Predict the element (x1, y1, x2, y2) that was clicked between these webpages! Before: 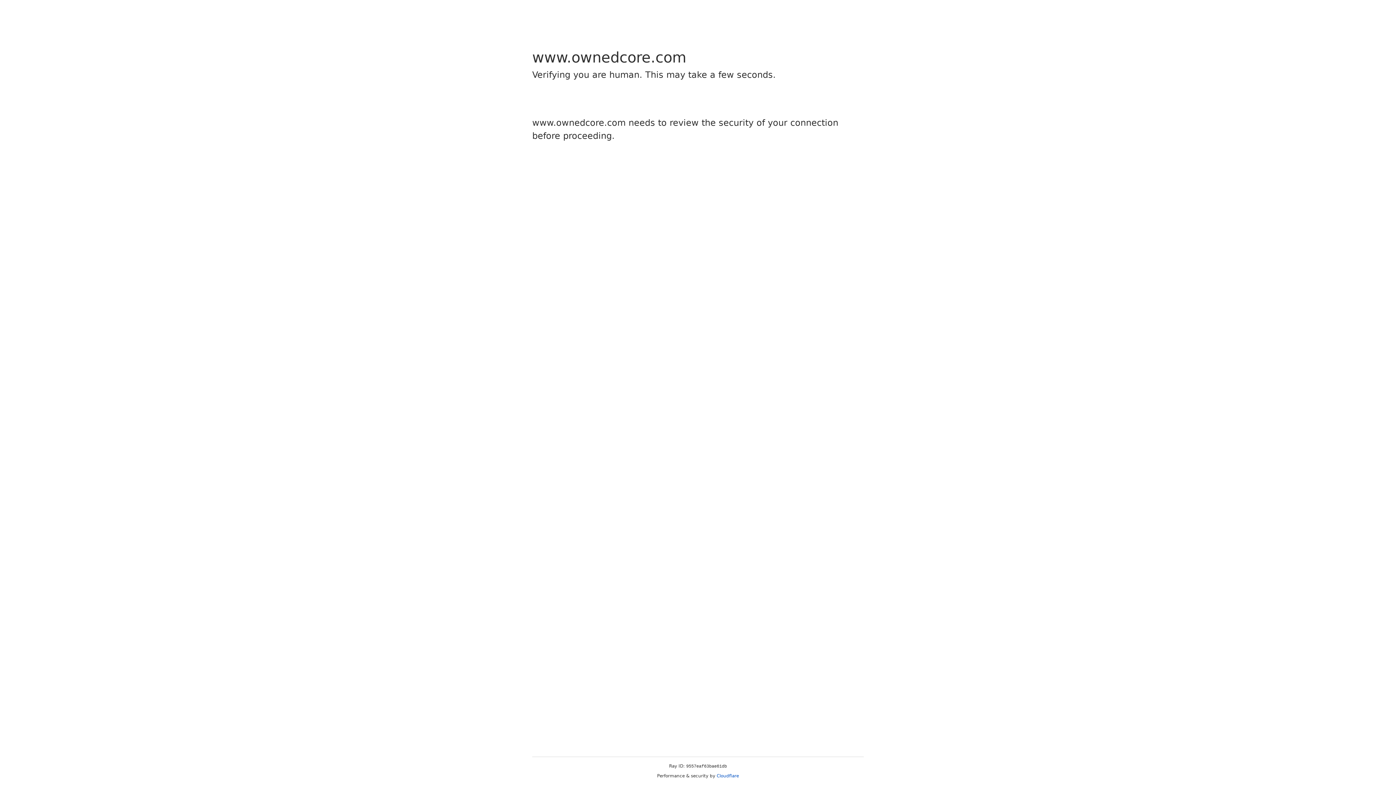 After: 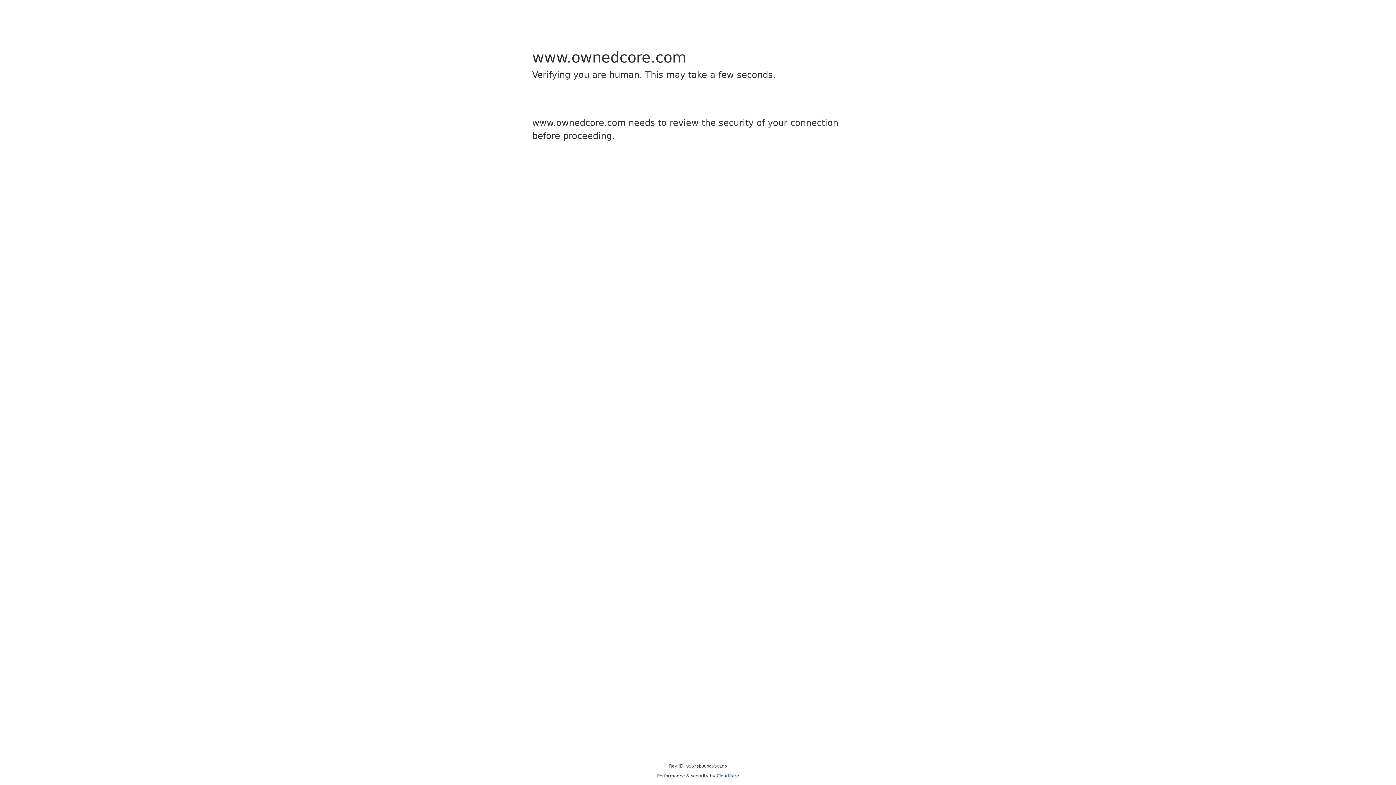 Action: bbox: (716, 773, 739, 778) label: Cloudflare